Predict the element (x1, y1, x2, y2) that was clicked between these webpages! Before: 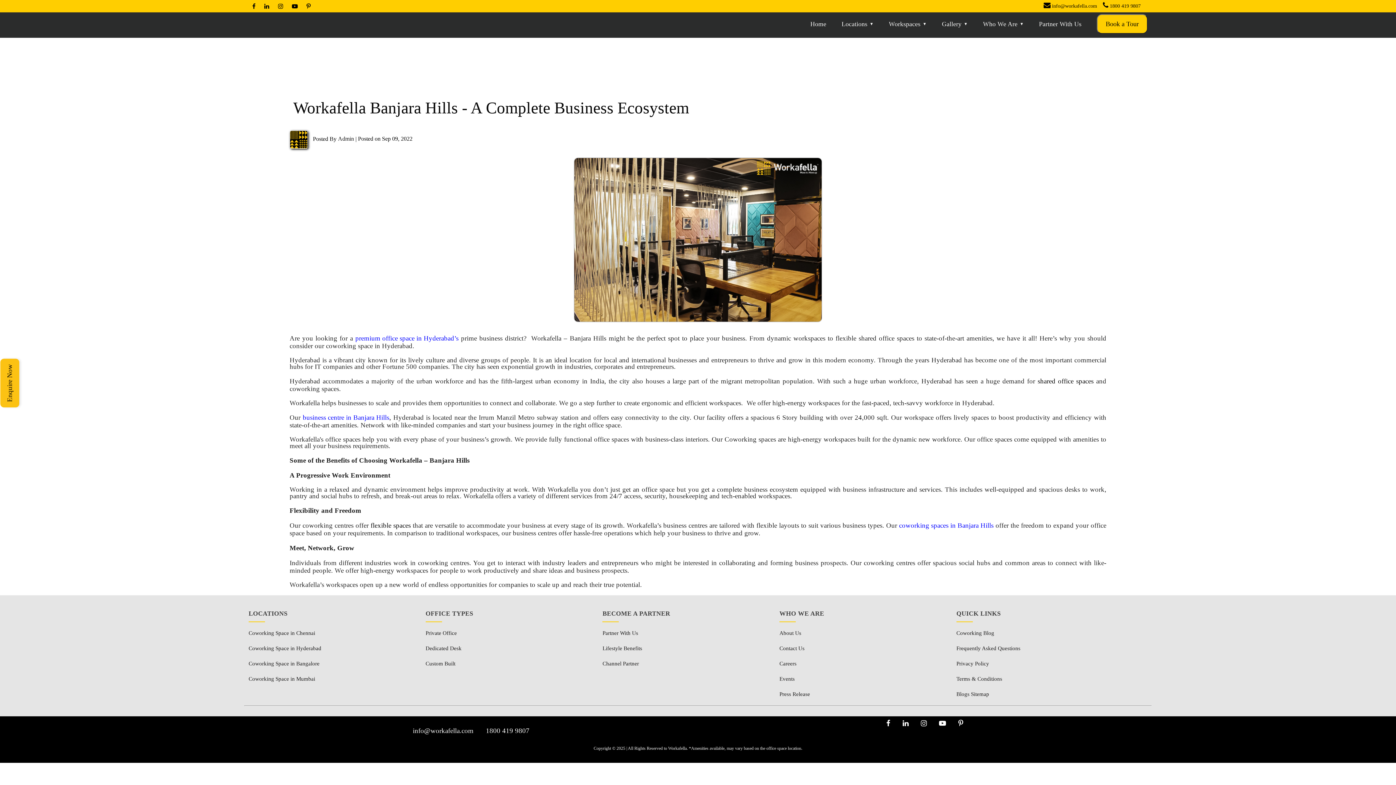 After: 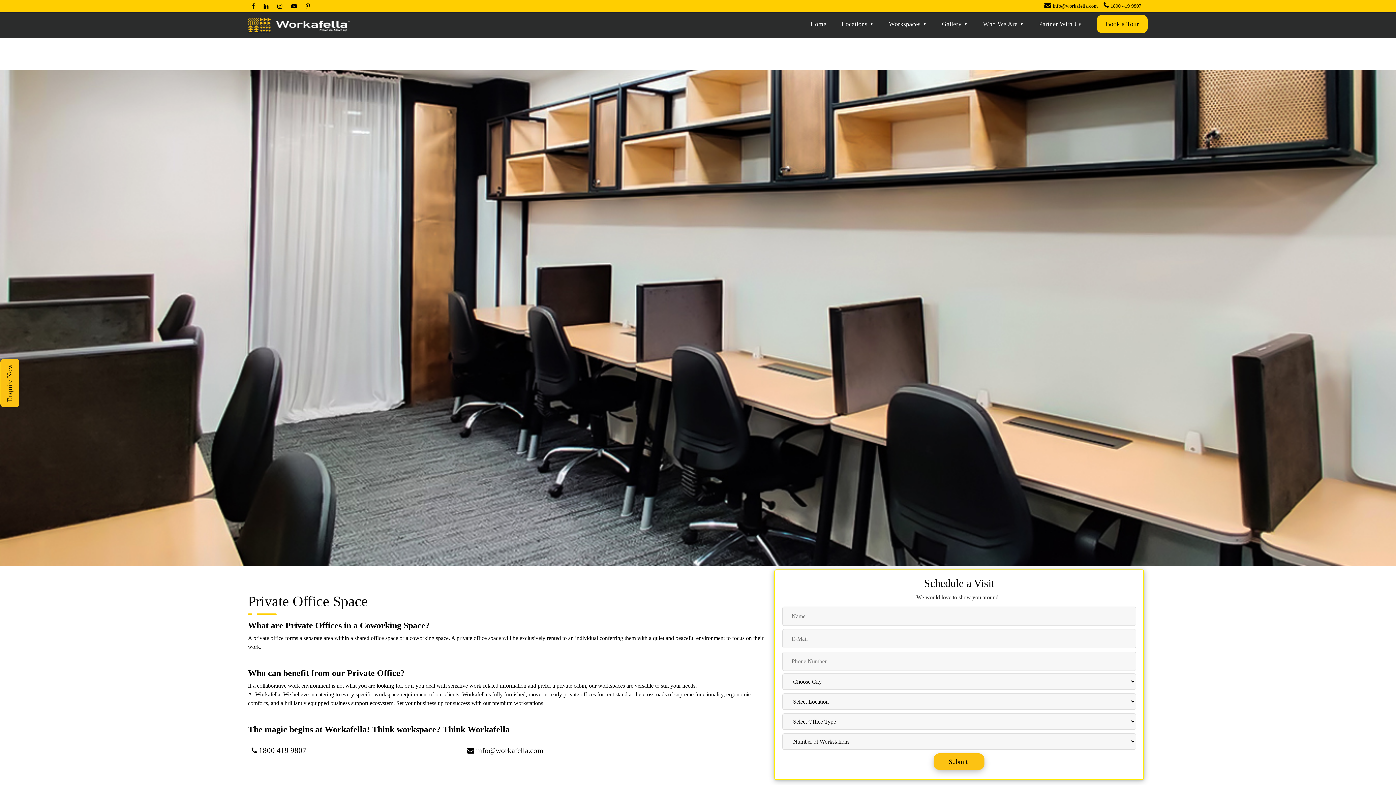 Action: bbox: (425, 630, 456, 636) label: Private Office